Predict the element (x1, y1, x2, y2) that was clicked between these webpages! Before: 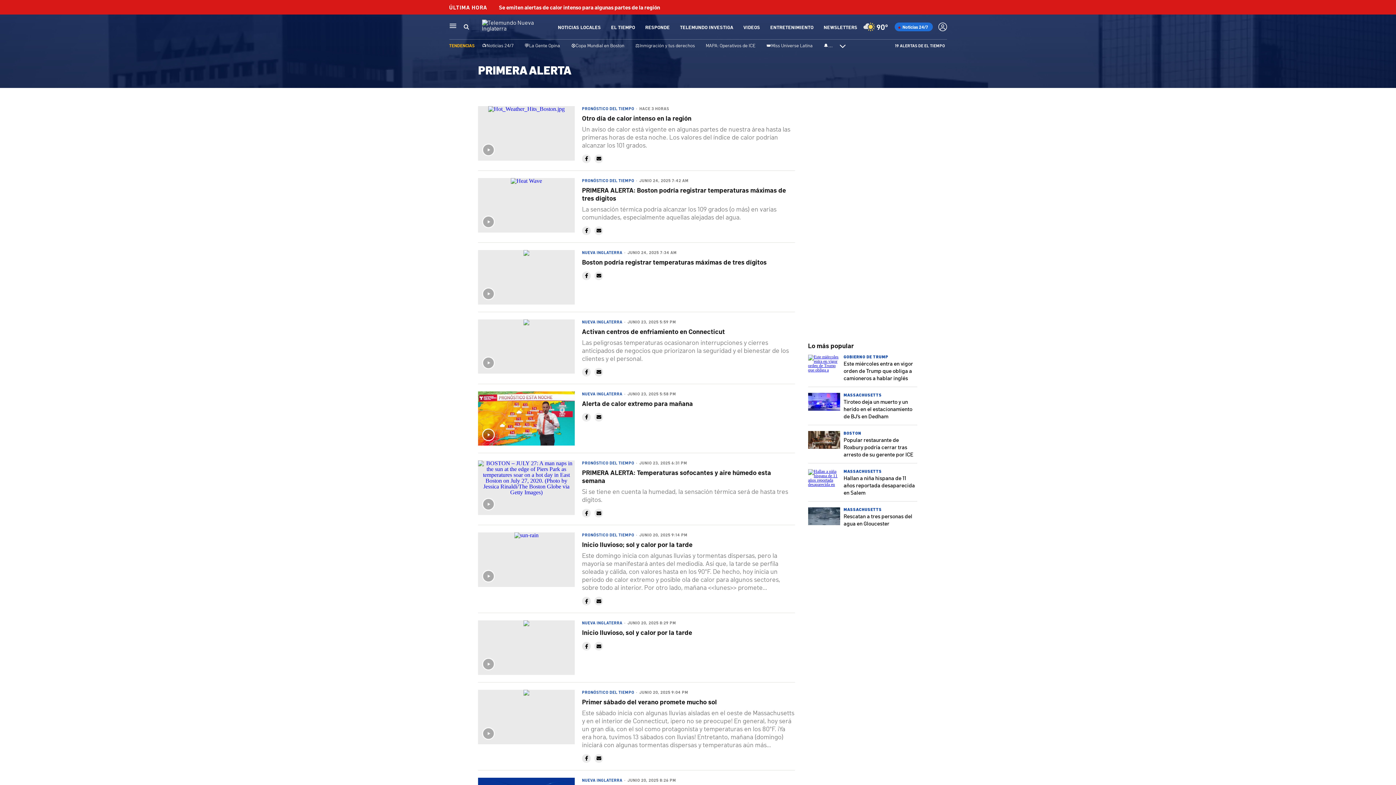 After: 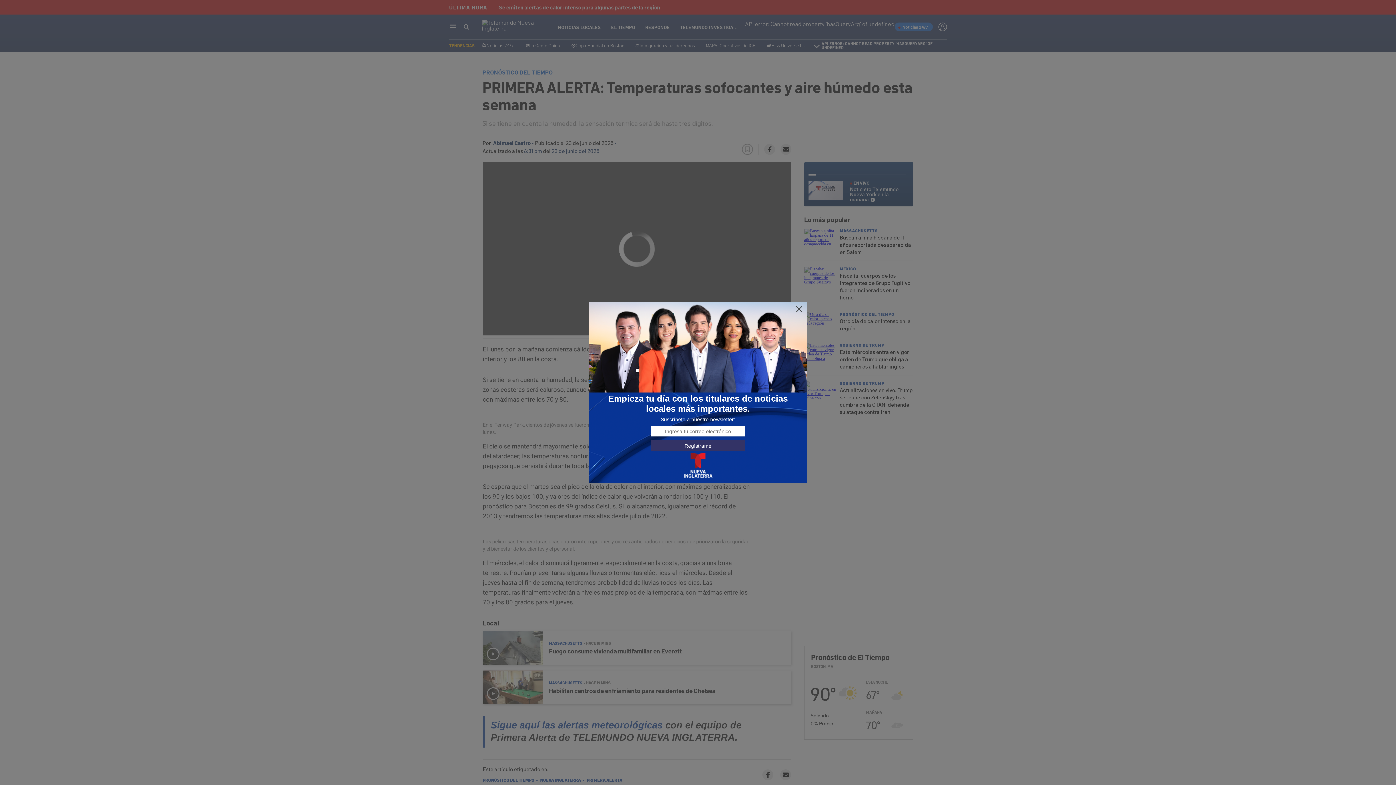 Action: bbox: (478, 460, 574, 517)